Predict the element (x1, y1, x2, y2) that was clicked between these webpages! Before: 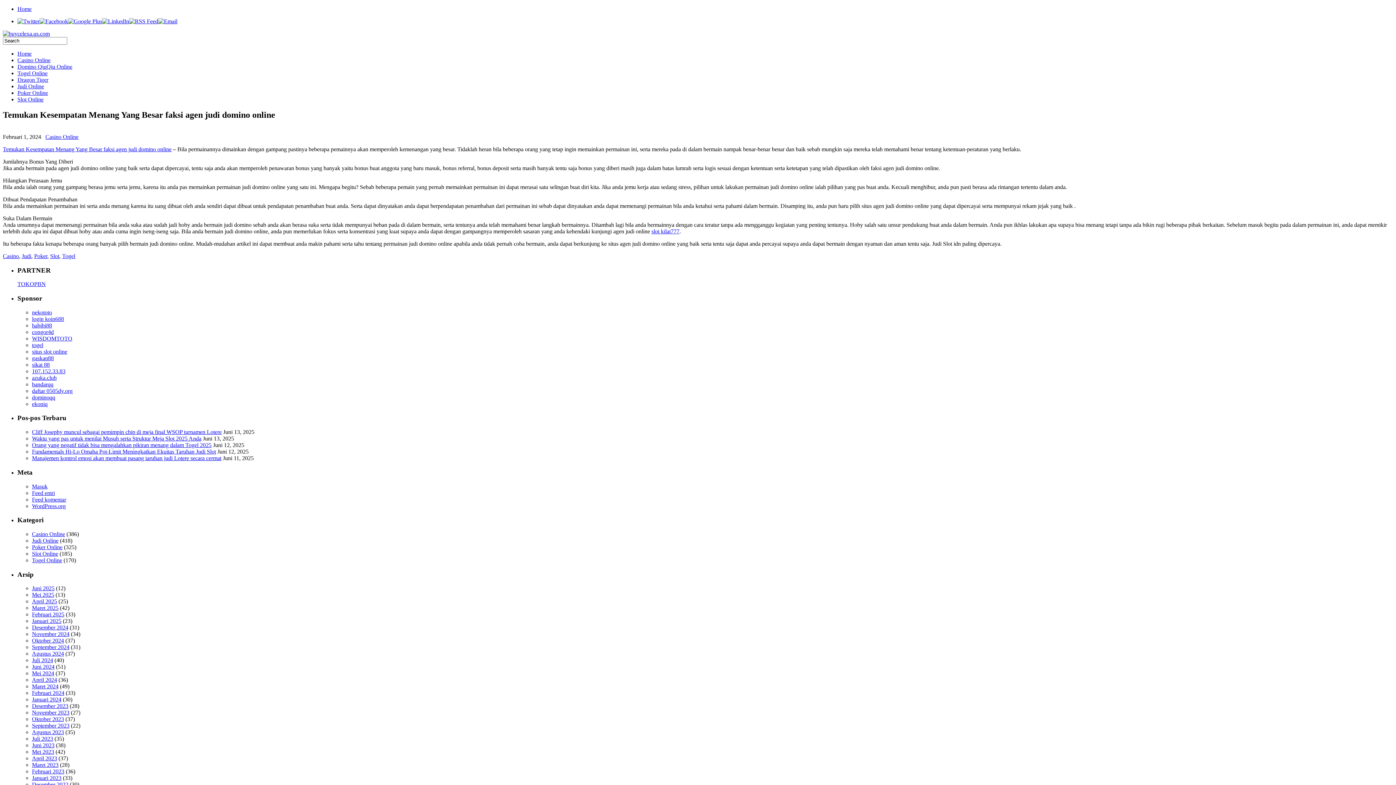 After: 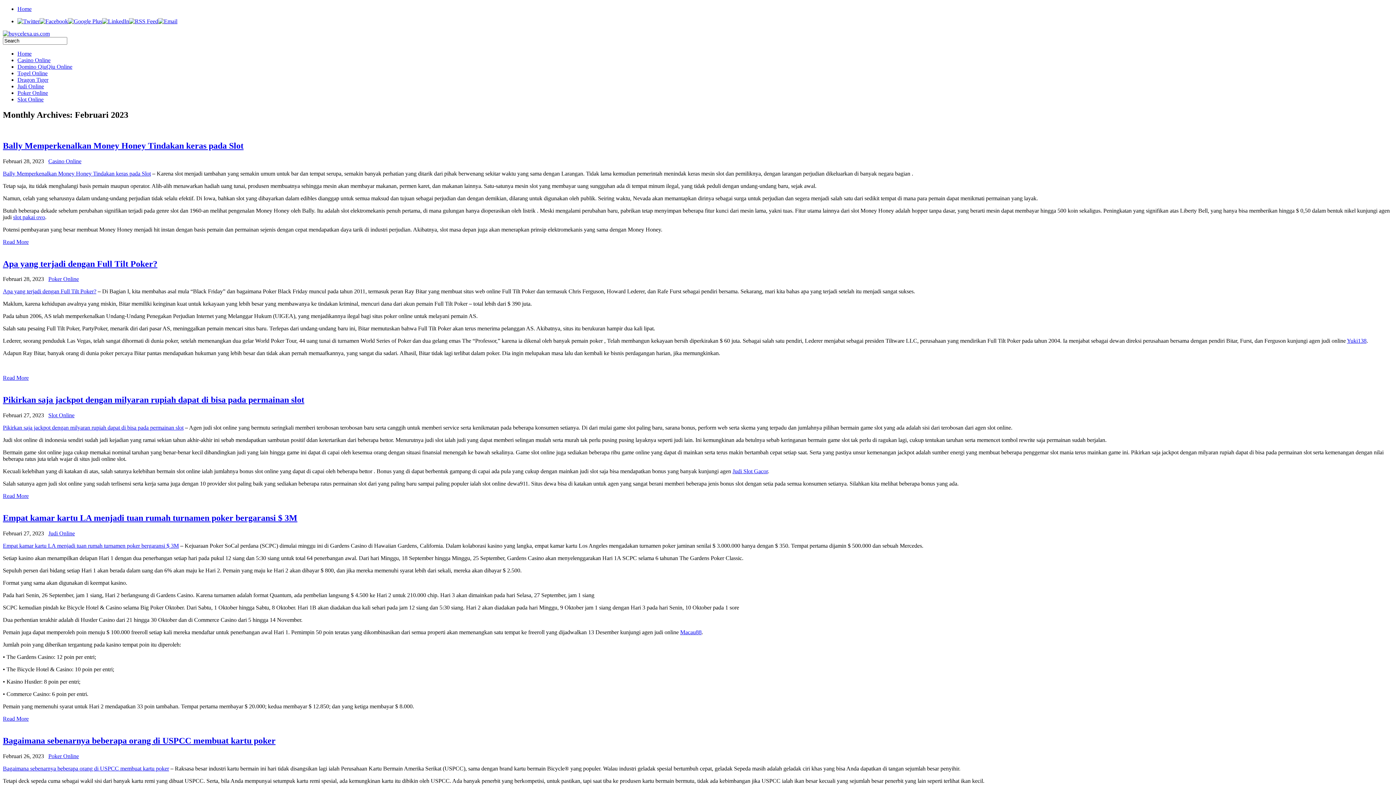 Action: bbox: (32, 768, 64, 775) label: Februari 2023